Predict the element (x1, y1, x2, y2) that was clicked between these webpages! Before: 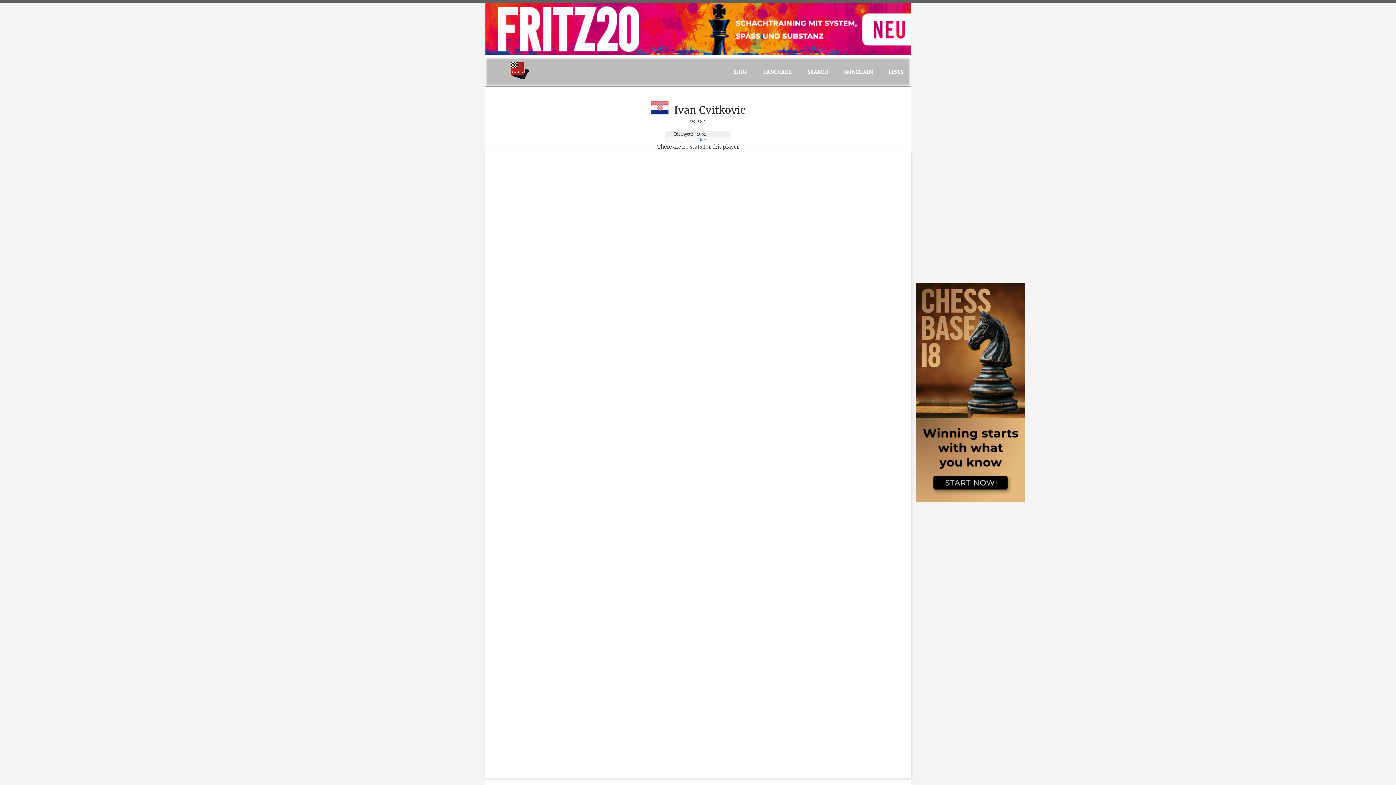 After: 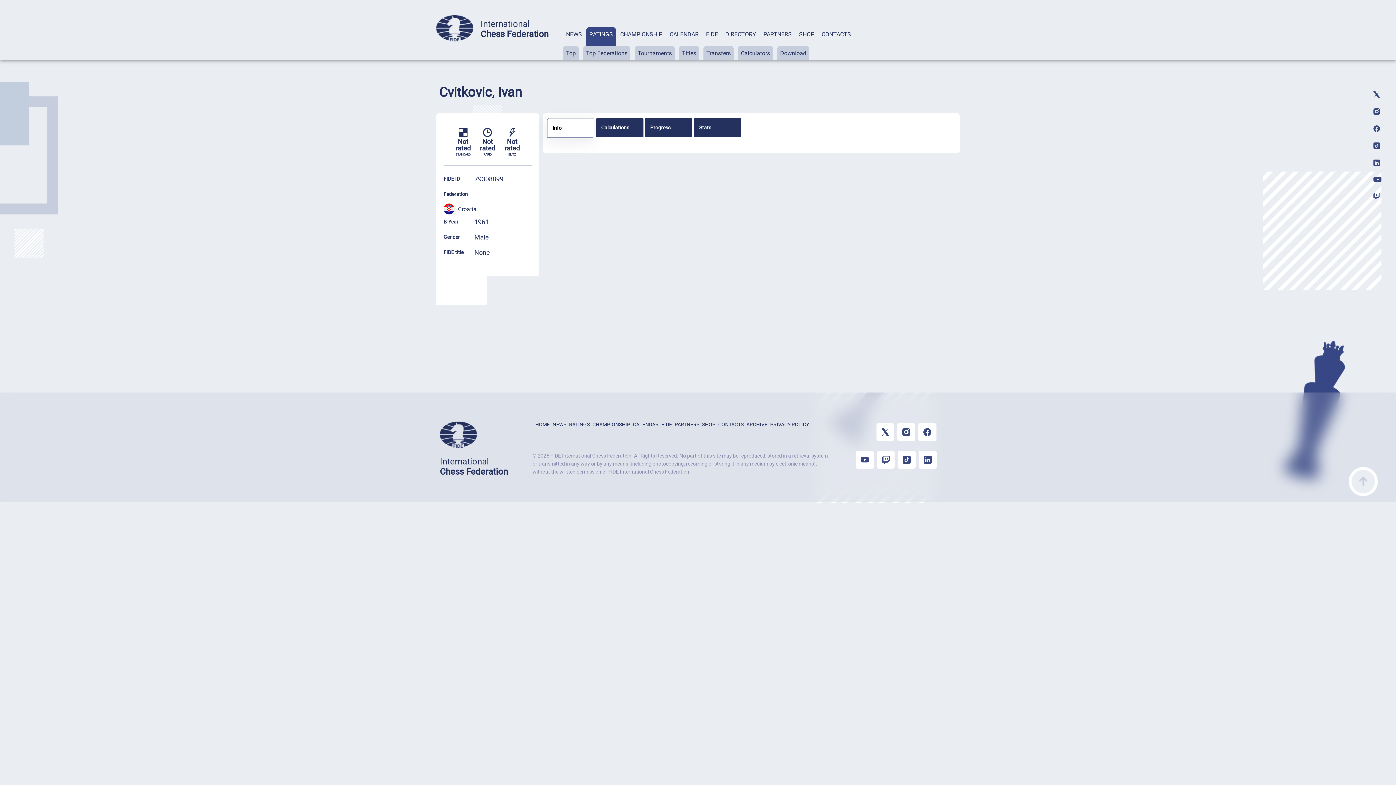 Action: bbox: (697, 137, 706, 142) label: Fide